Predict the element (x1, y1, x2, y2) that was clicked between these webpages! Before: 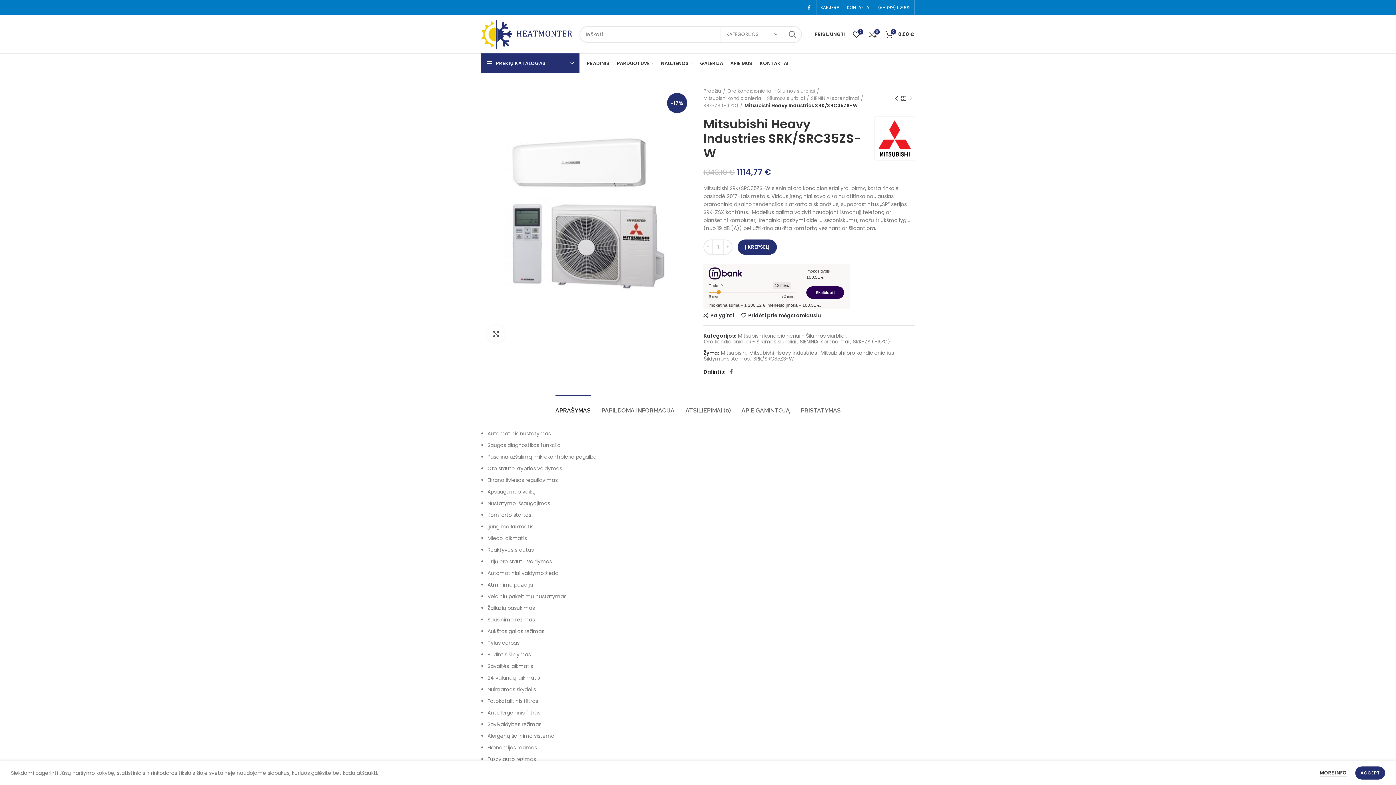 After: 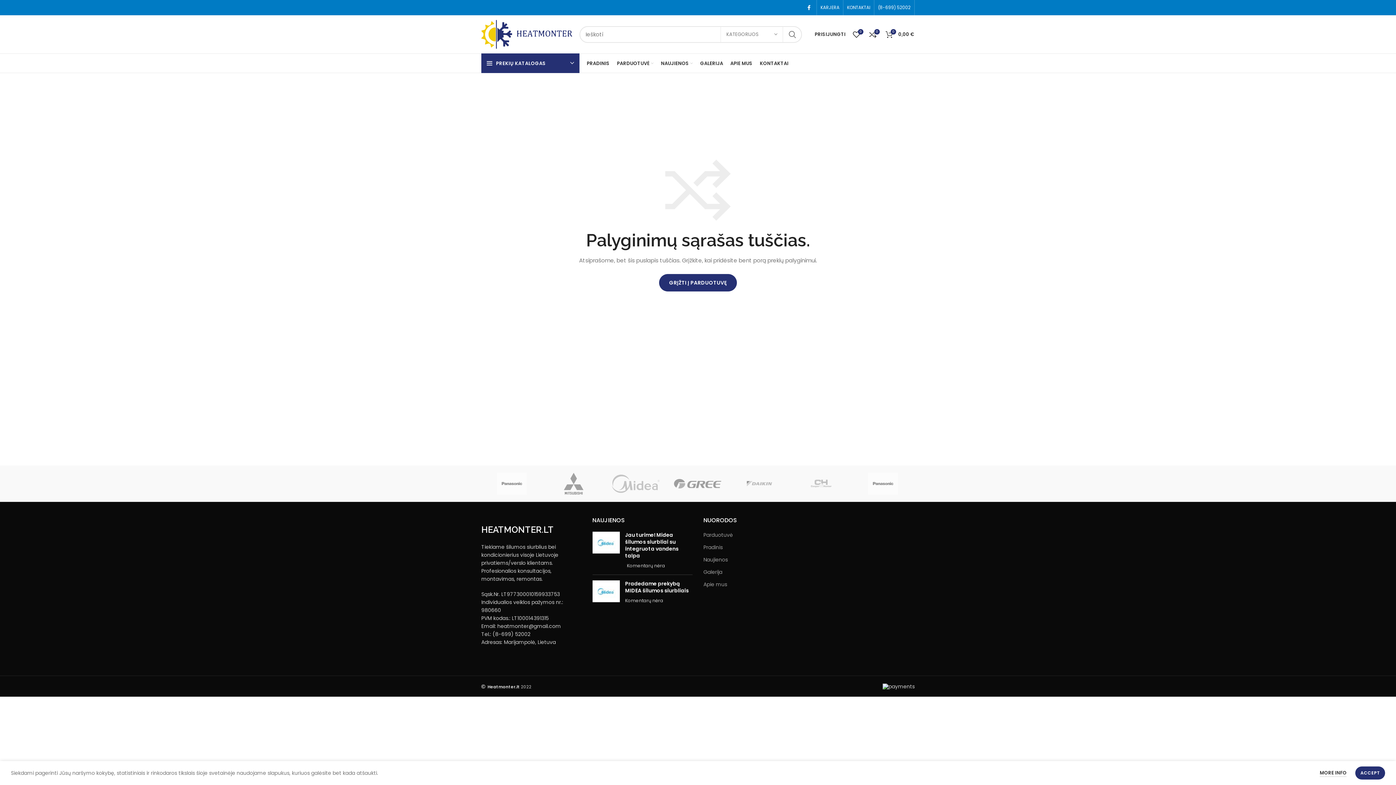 Action: bbox: (865, 27, 880, 41) label: 0